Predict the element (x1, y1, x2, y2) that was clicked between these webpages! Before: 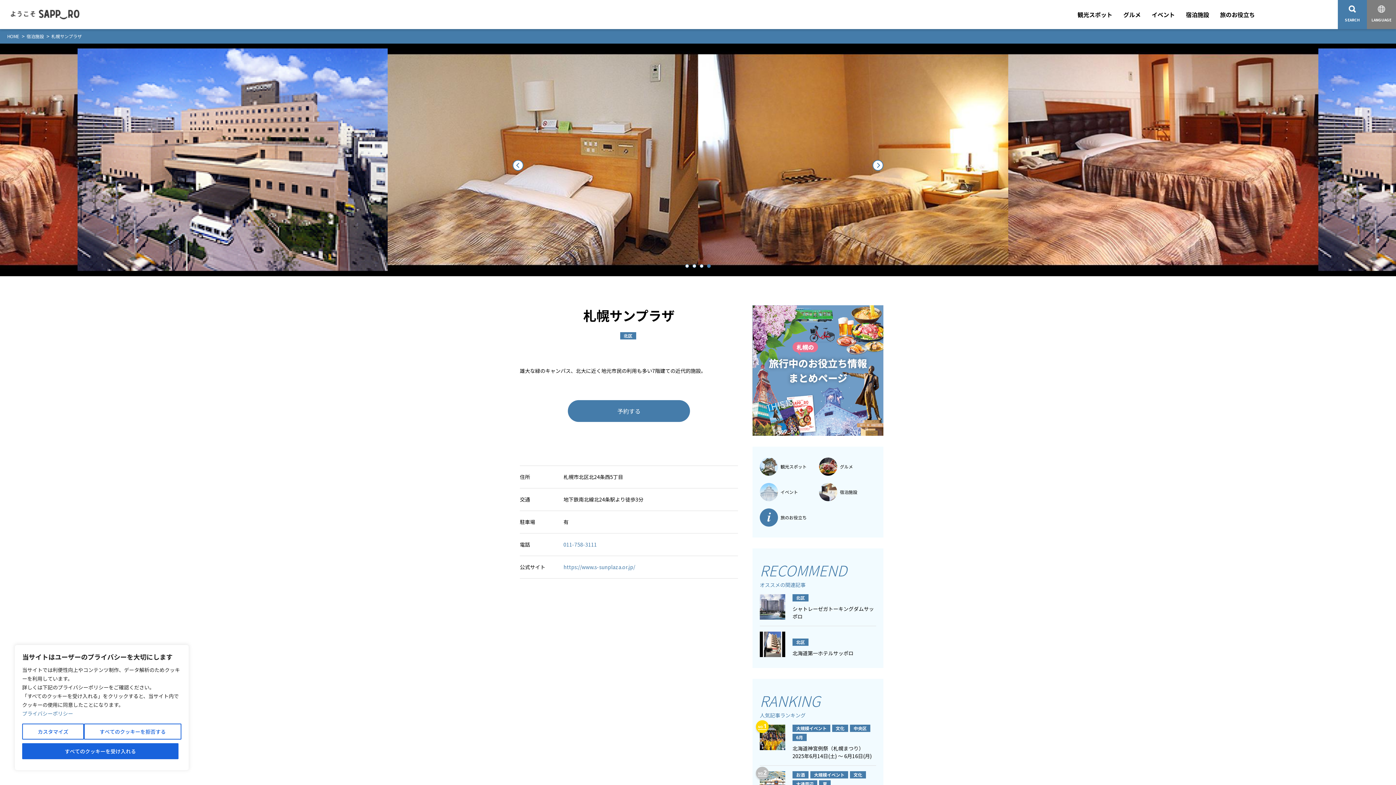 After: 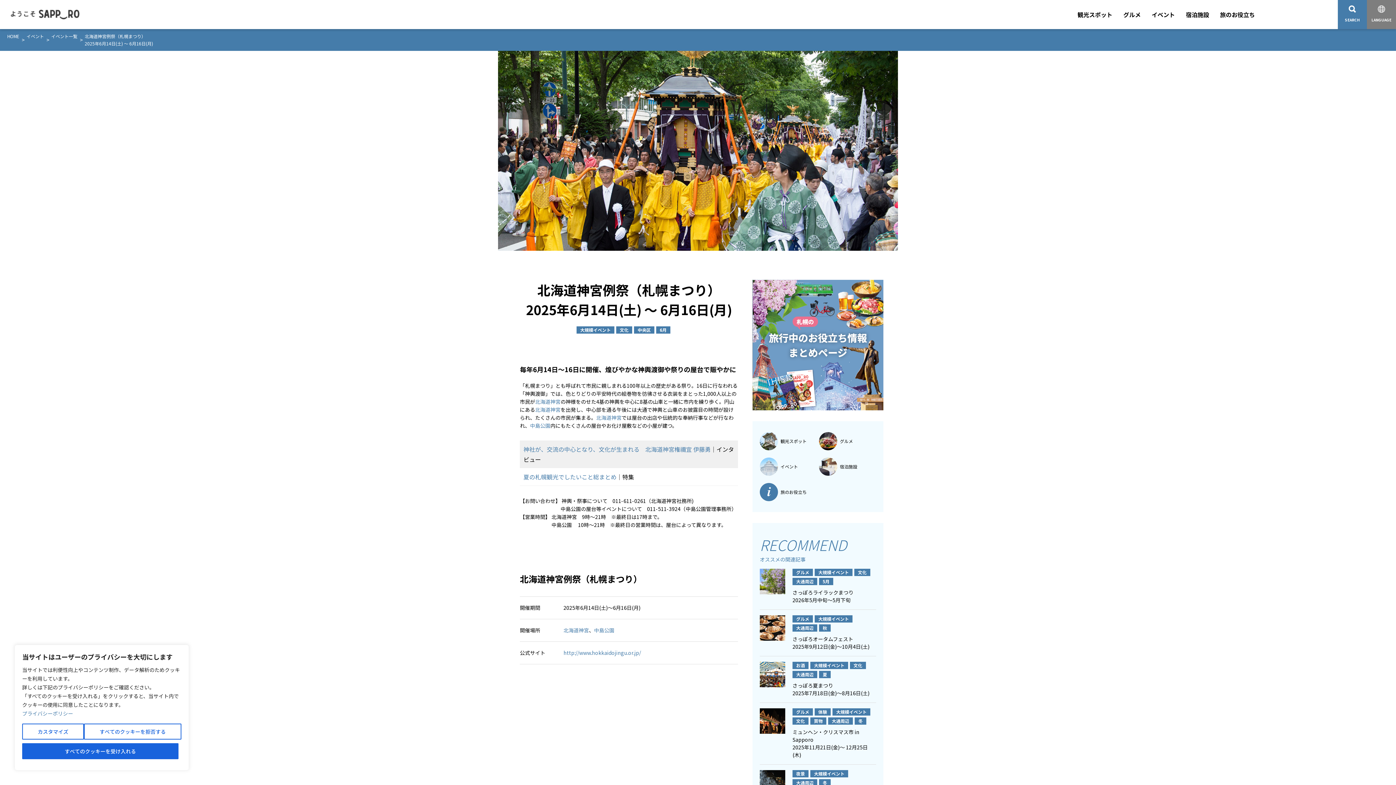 Action: bbox: (760, 719, 876, 765) label: 北海道神宮例祭（札幌まつり）
2025年6月14日(土) ～ 6月16日(月)
大規模イベント
文化
中央区
6月